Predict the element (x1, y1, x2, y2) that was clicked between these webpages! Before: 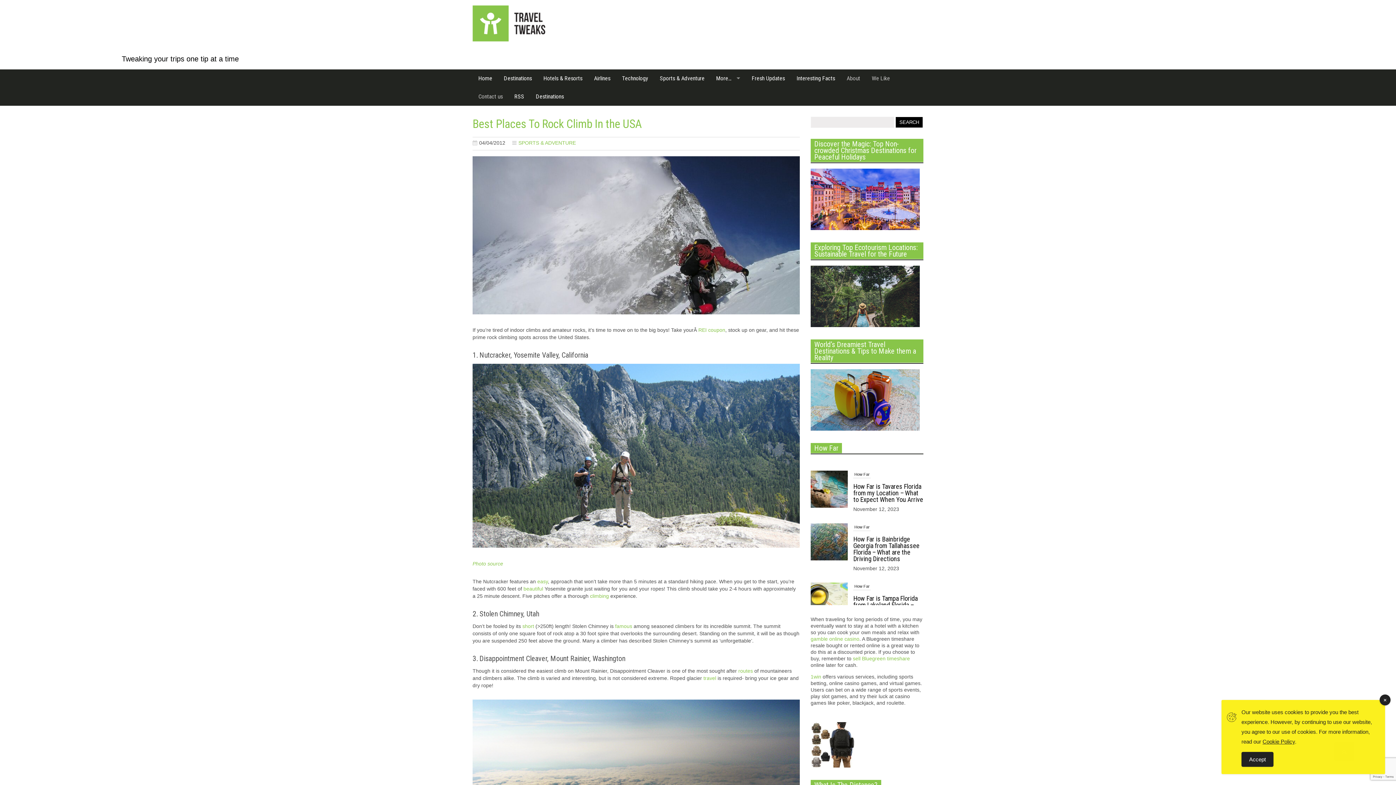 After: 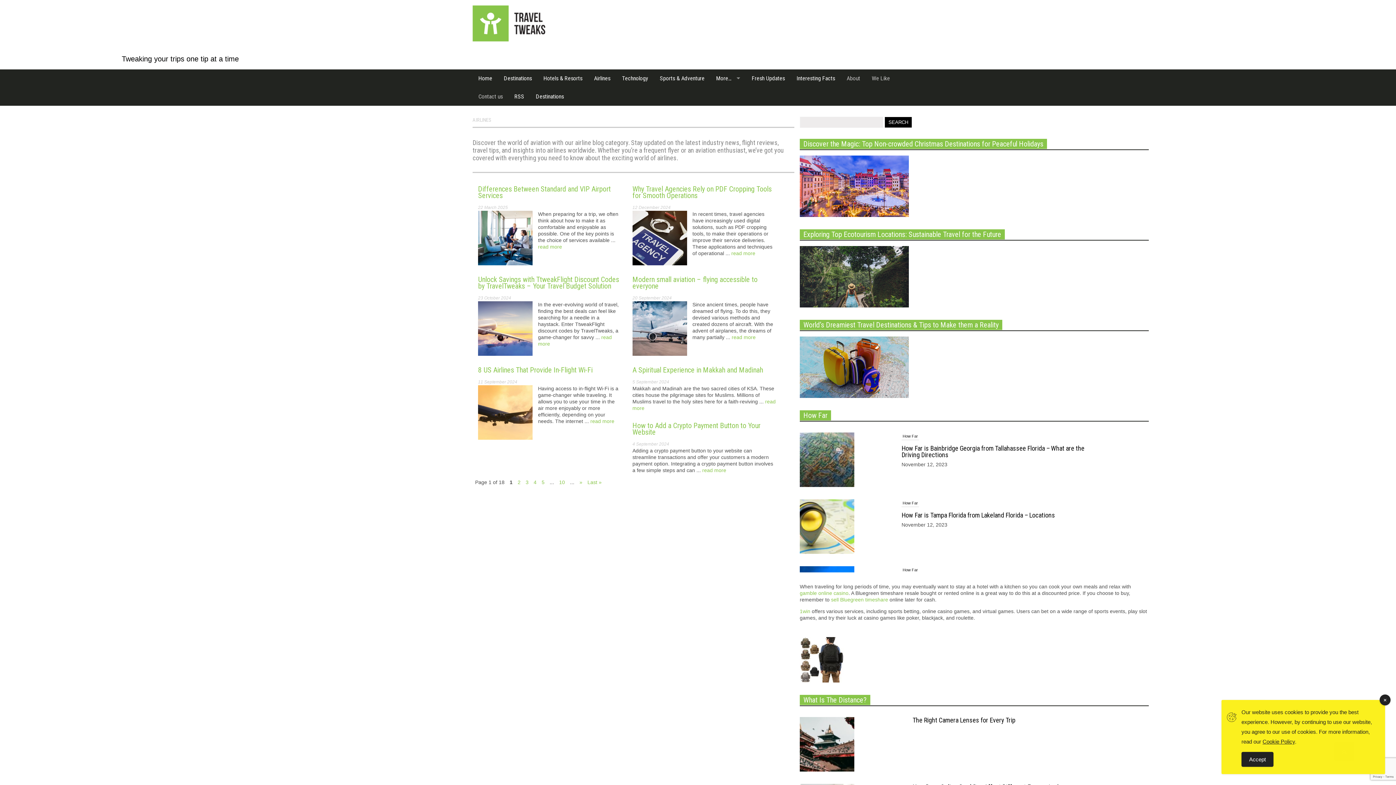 Action: bbox: (588, 69, 616, 87) label: Airlines